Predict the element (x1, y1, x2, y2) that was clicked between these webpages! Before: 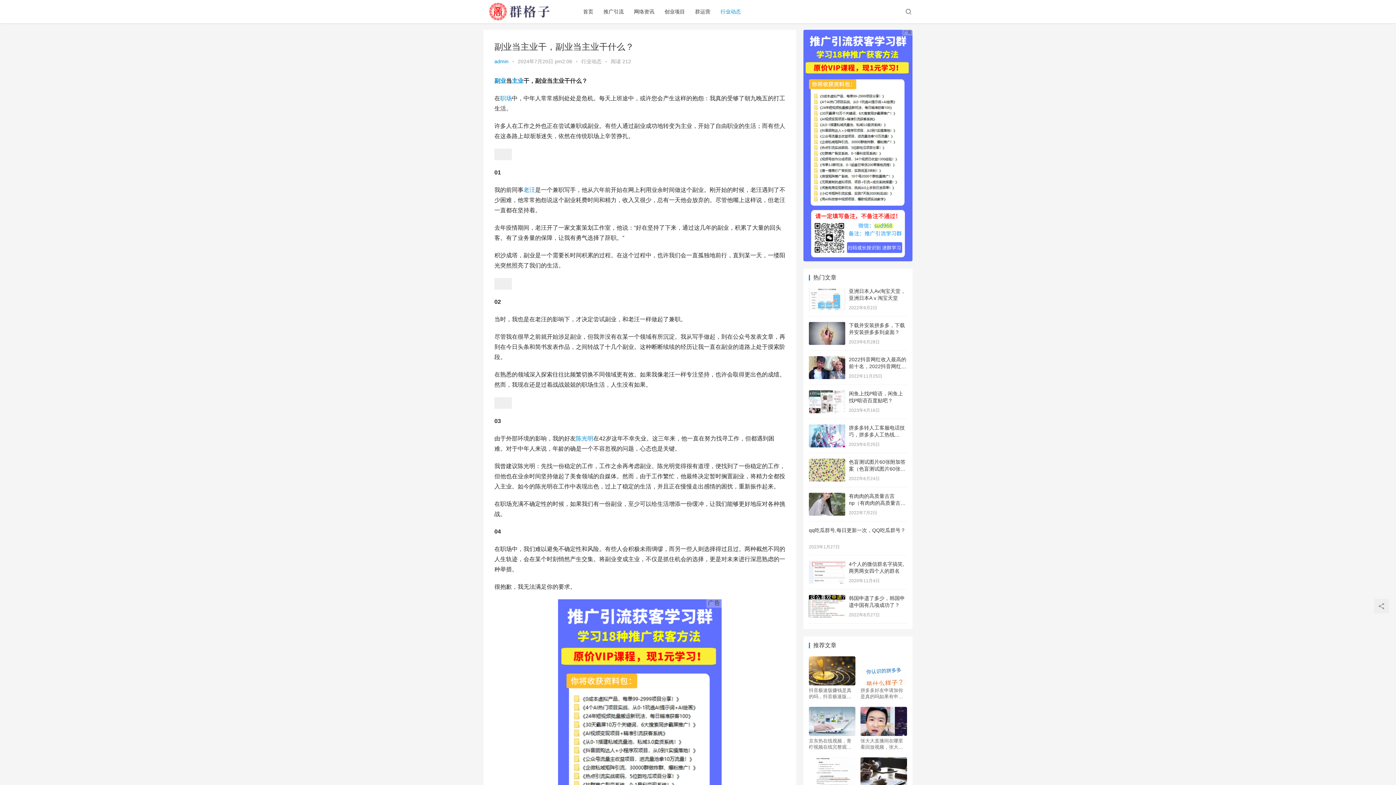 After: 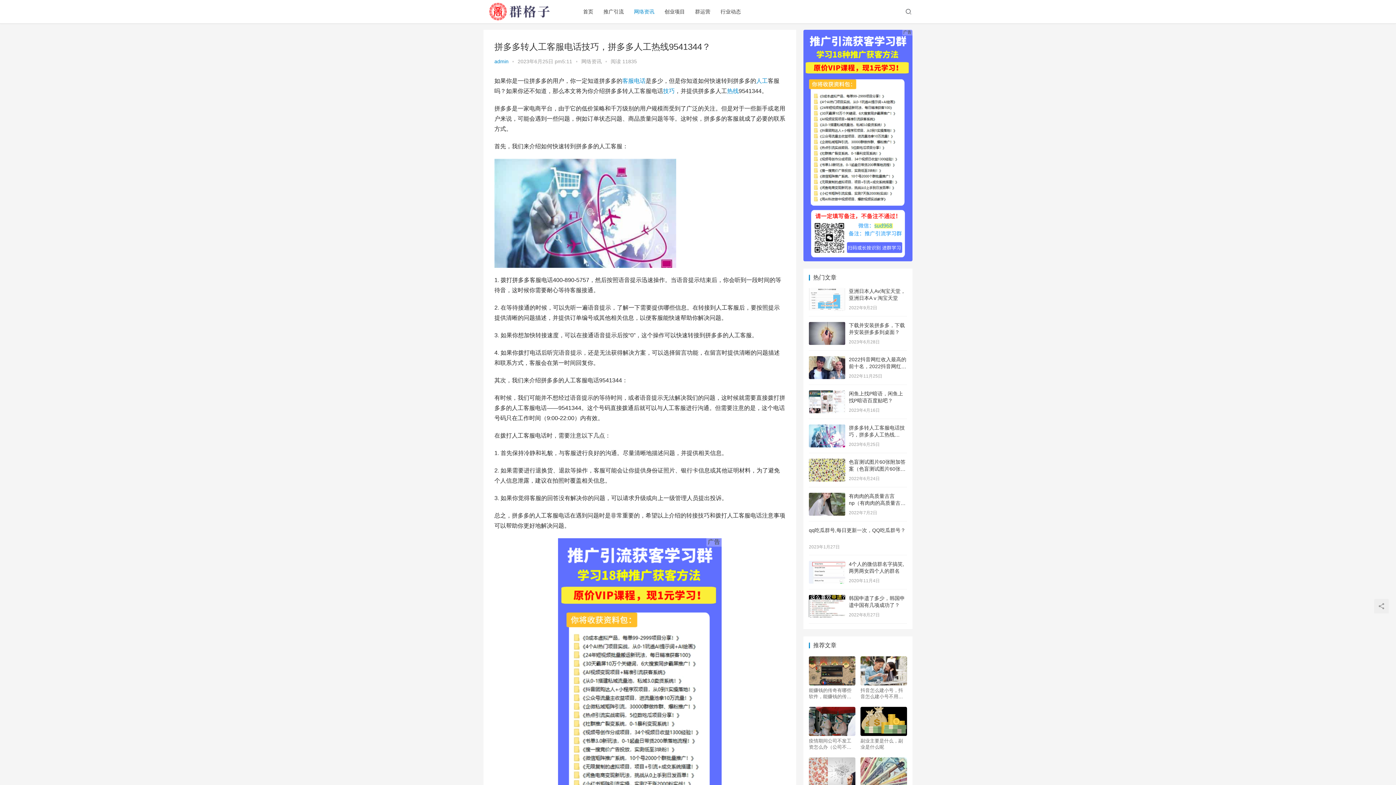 Action: label: 拼多多转人工客服电话技巧，拼多多人工热线9541344？ bbox: (849, 425, 905, 444)